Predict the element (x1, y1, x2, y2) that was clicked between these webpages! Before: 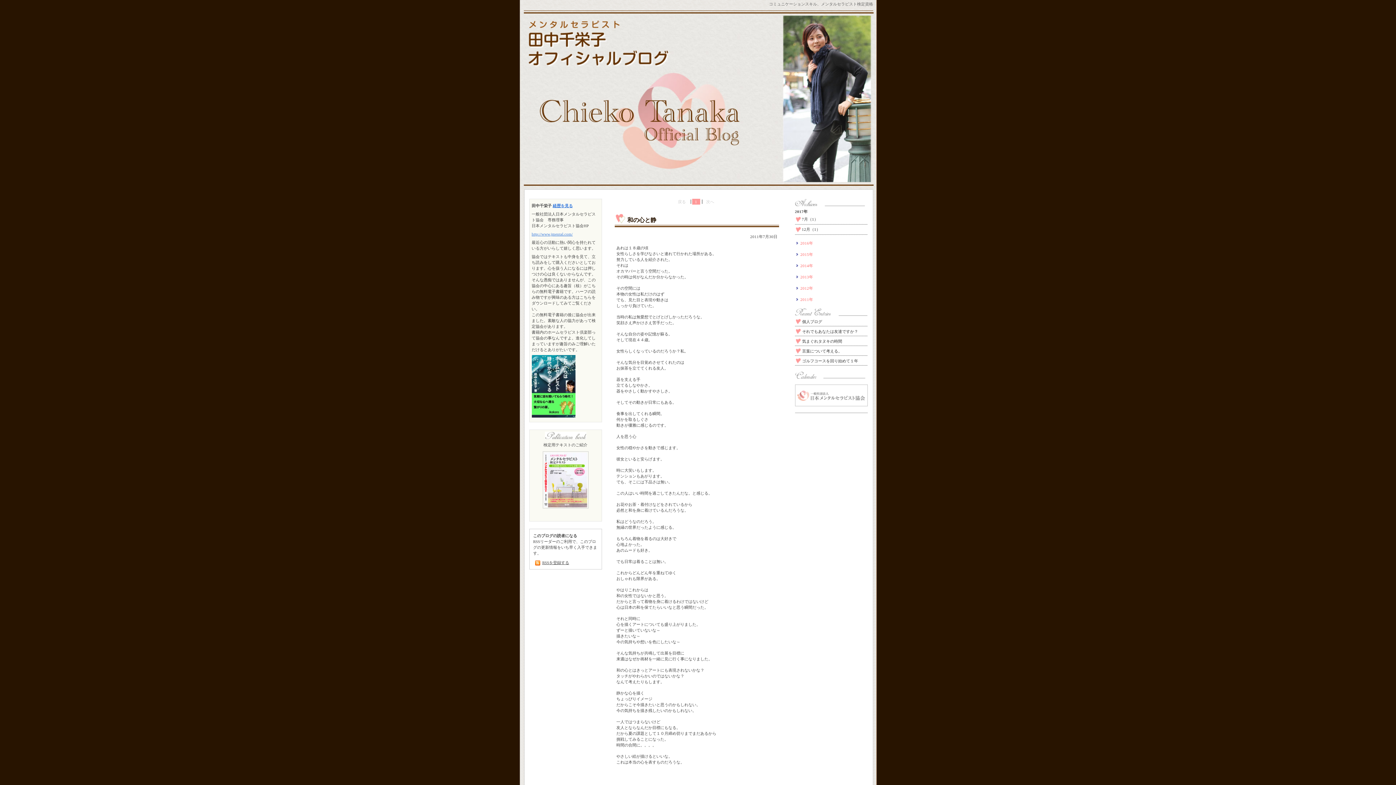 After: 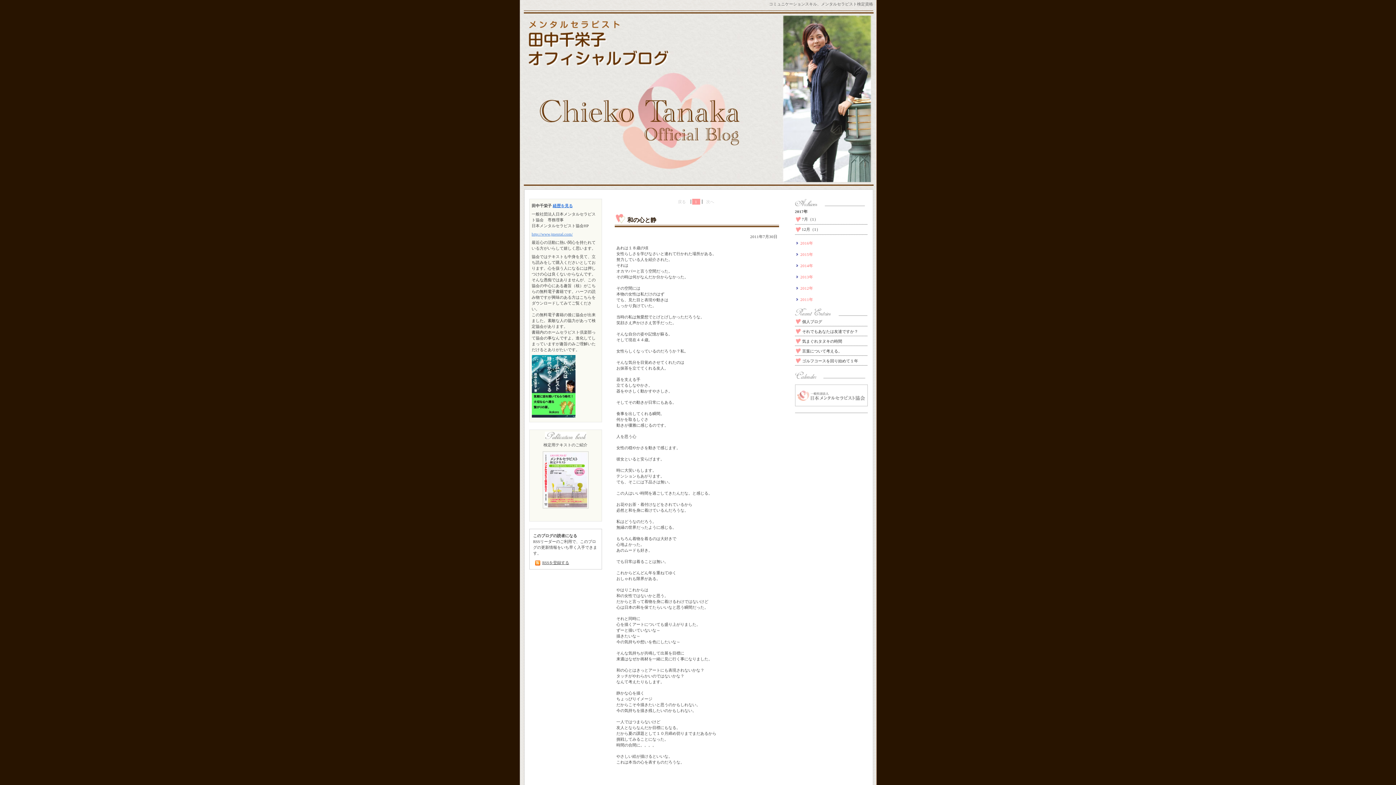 Action: label: 次へ bbox: (703, 198, 717, 204)